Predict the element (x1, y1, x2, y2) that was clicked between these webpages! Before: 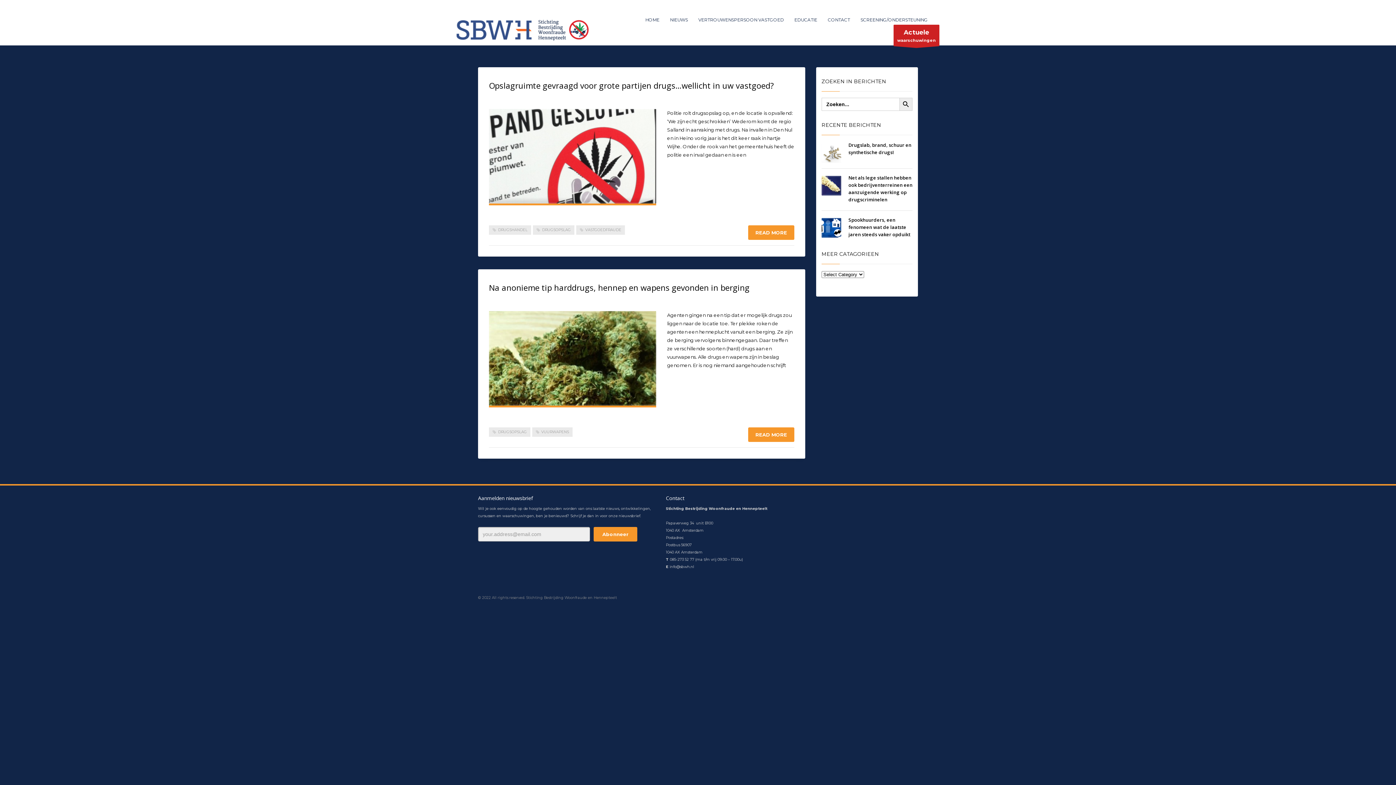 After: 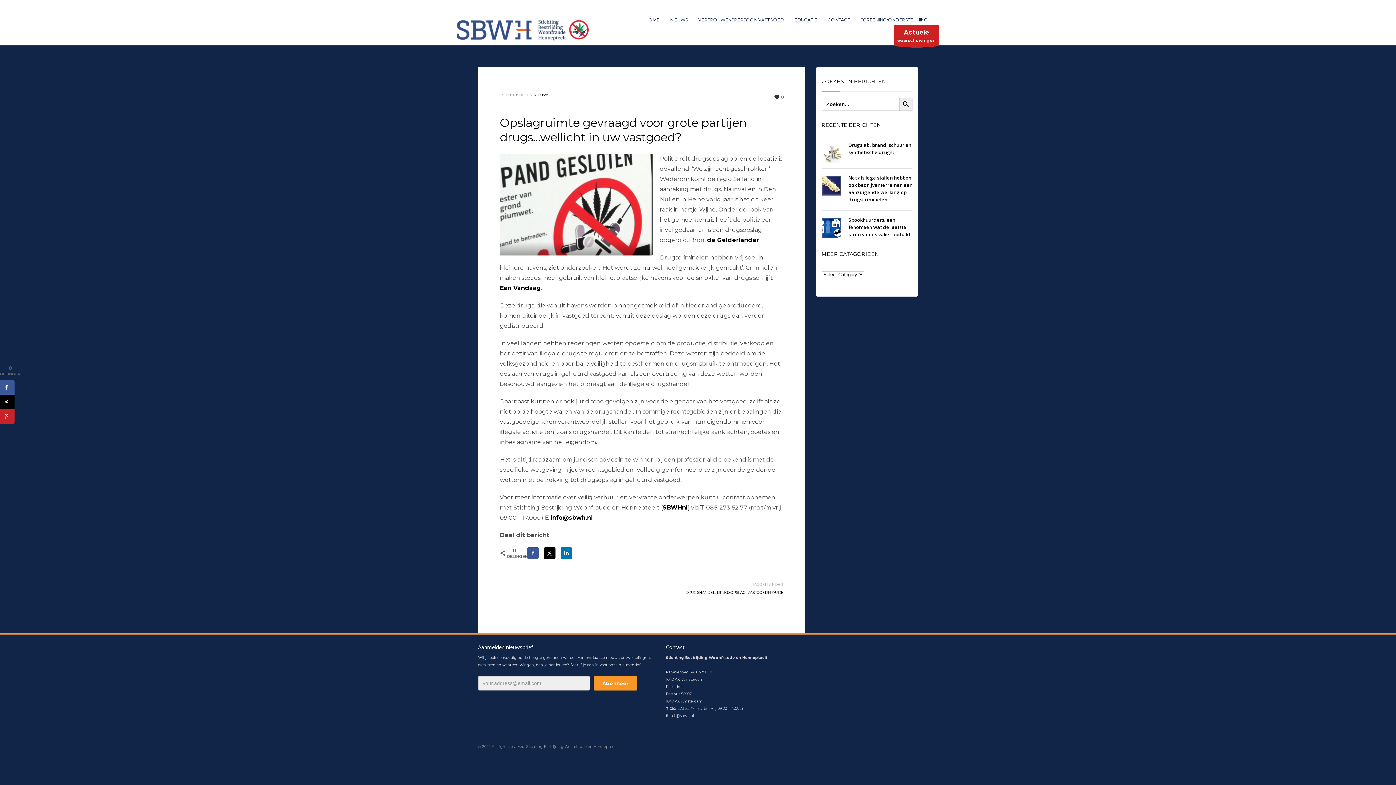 Action: bbox: (748, 225, 794, 240) label: READ MORE